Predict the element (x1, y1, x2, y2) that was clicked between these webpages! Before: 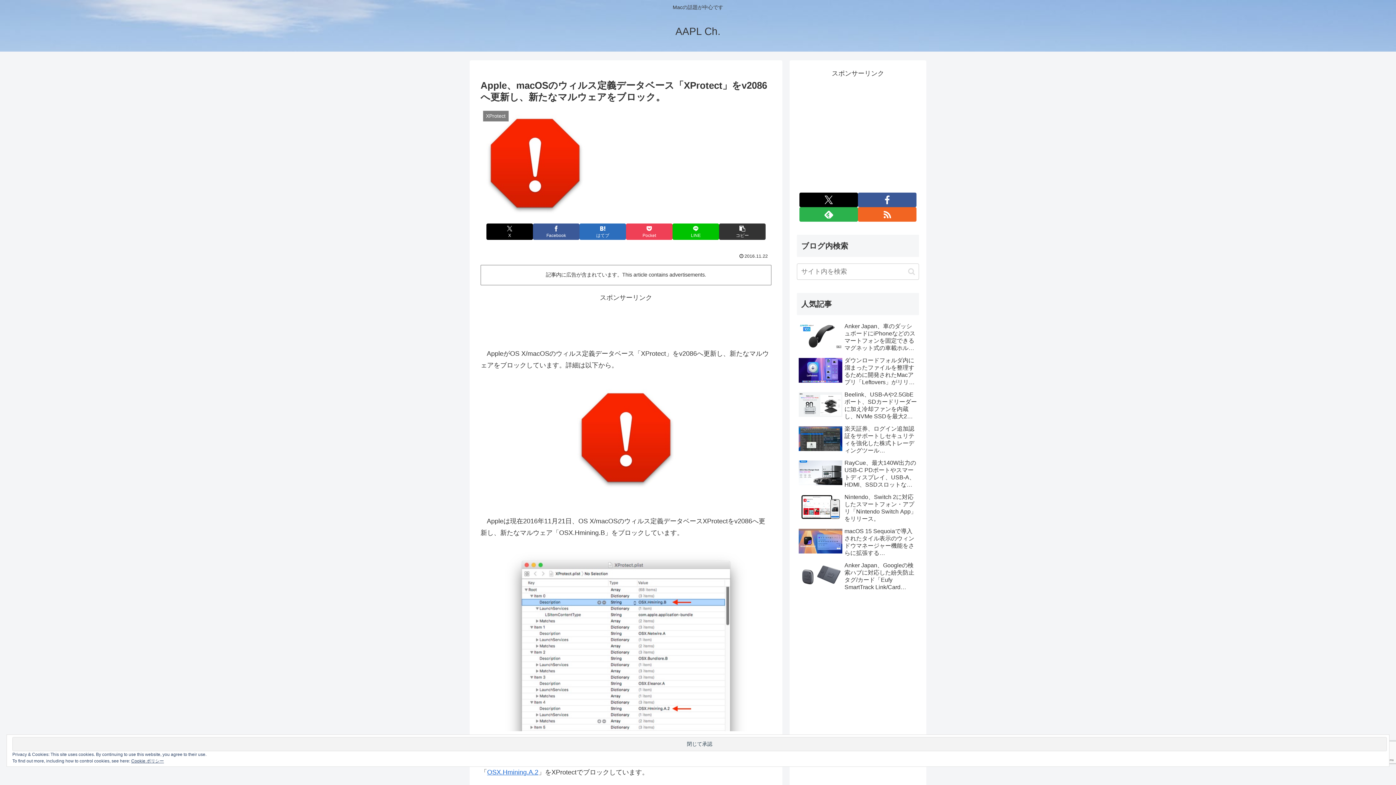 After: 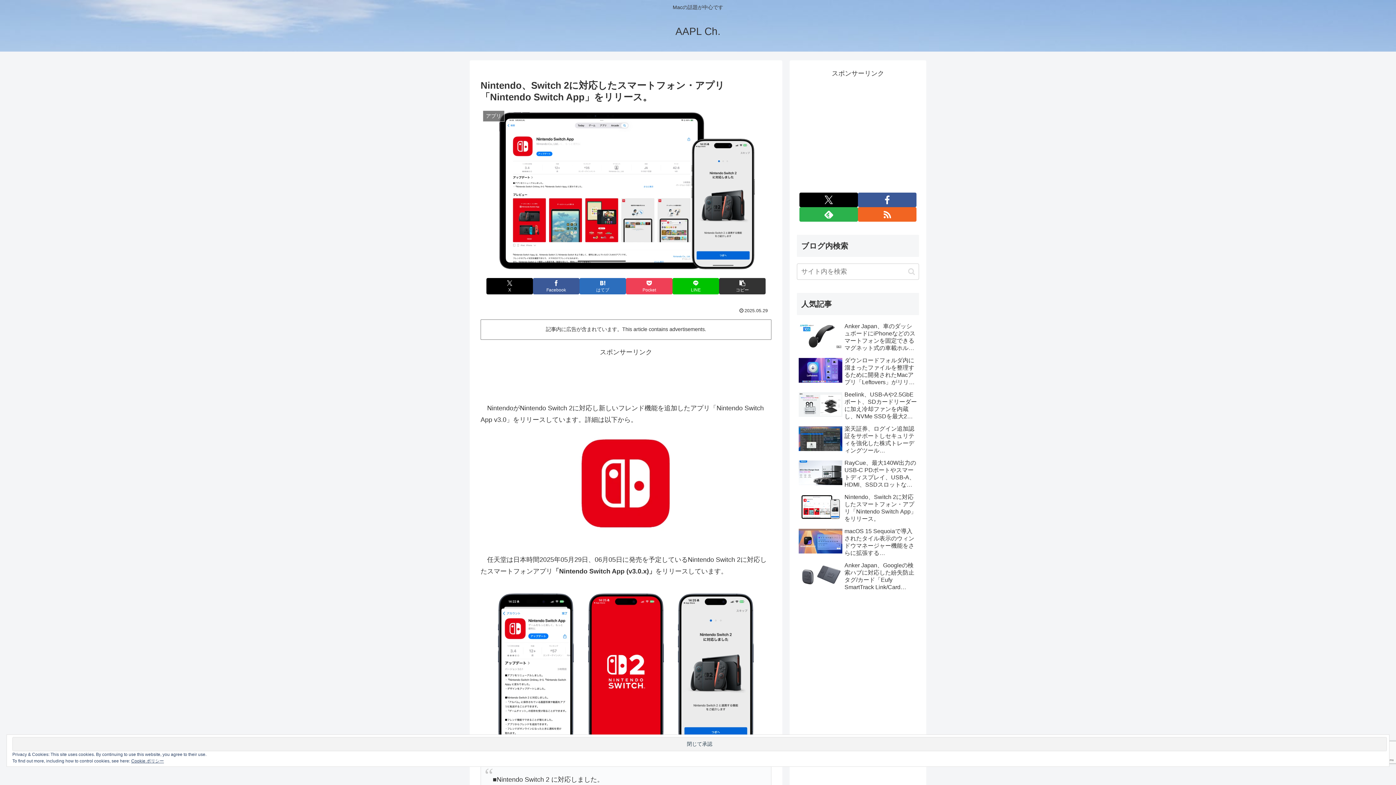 Action: bbox: (797, 492, 919, 524) label: Nintendo、Switch 2に対応したスマートフォン・アプリ「Nintendo Switch App」をリリース。